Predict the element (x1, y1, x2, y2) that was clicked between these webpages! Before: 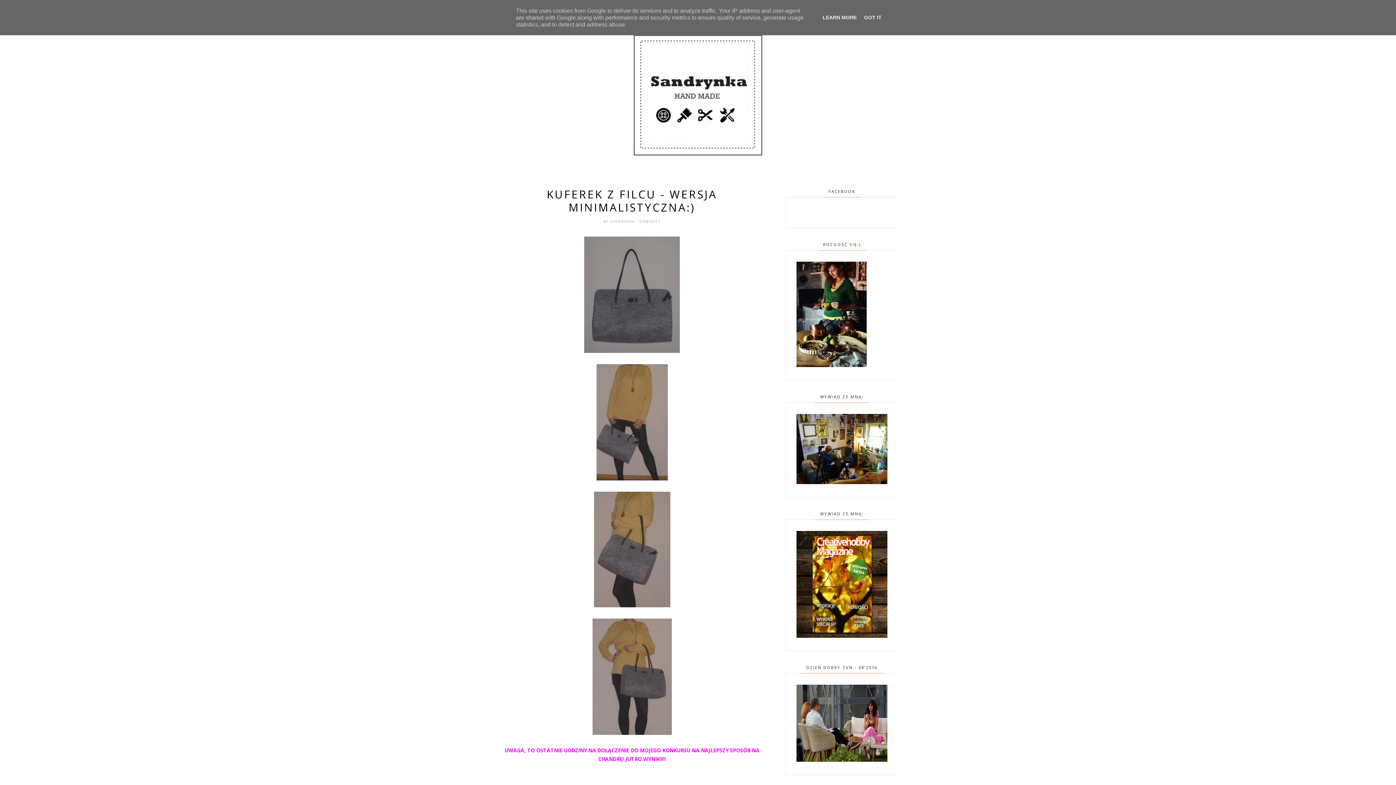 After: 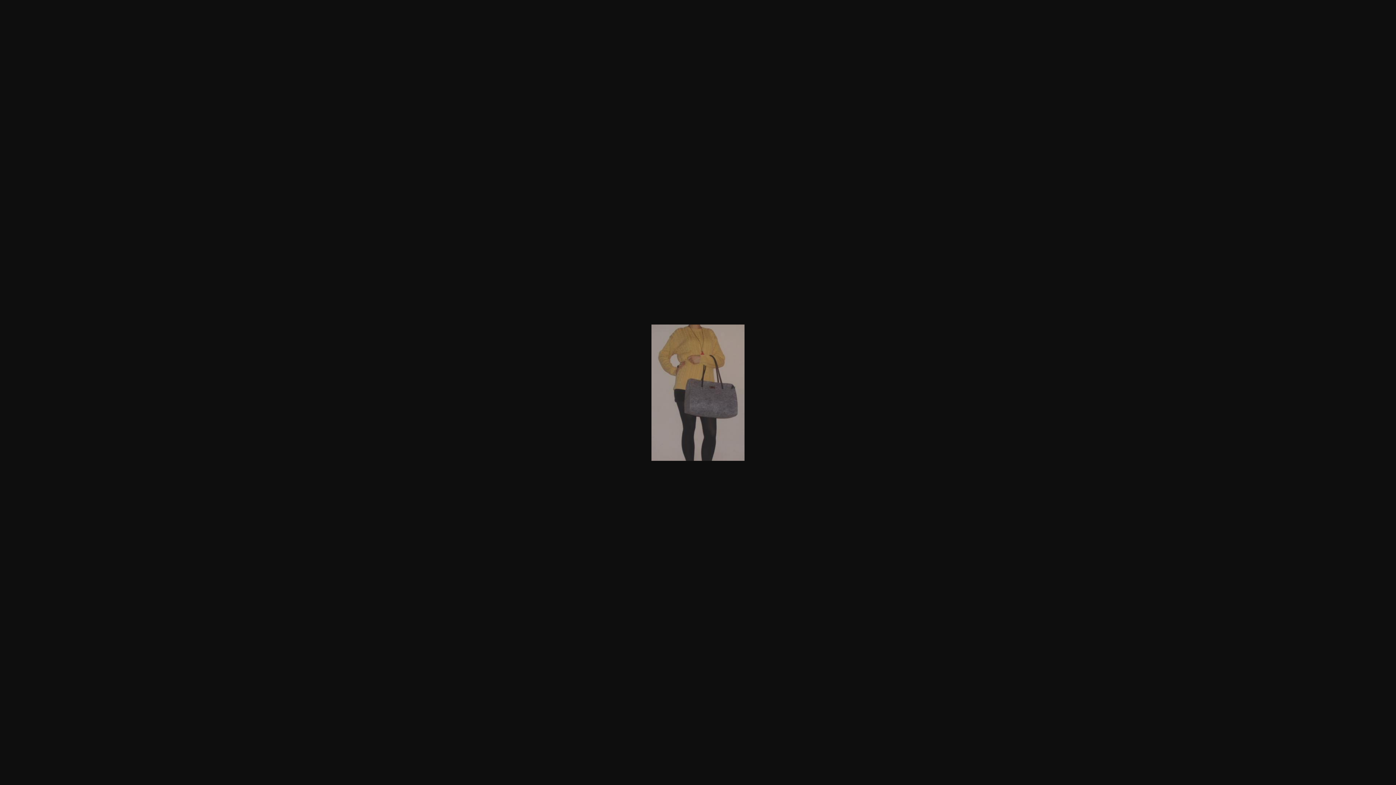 Action: bbox: (592, 729, 671, 736)